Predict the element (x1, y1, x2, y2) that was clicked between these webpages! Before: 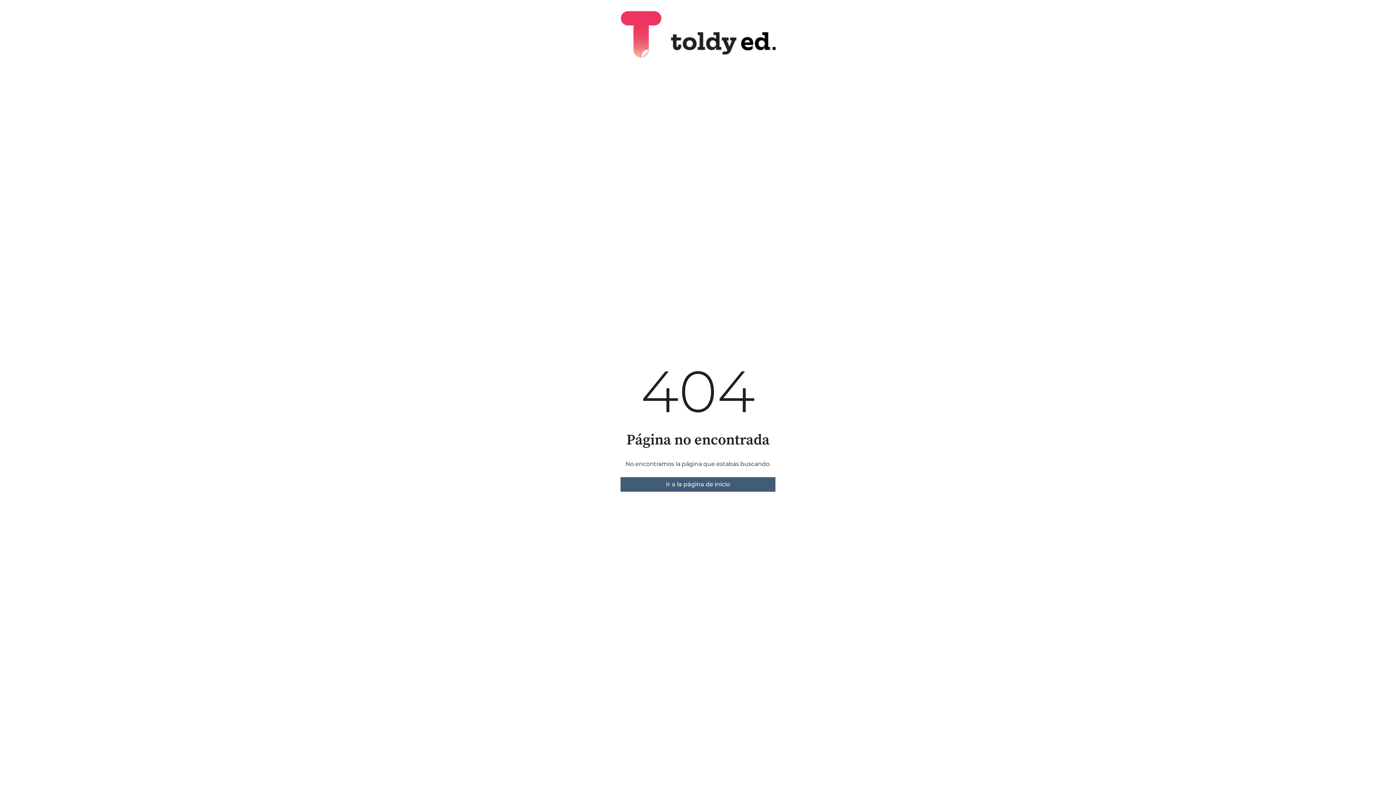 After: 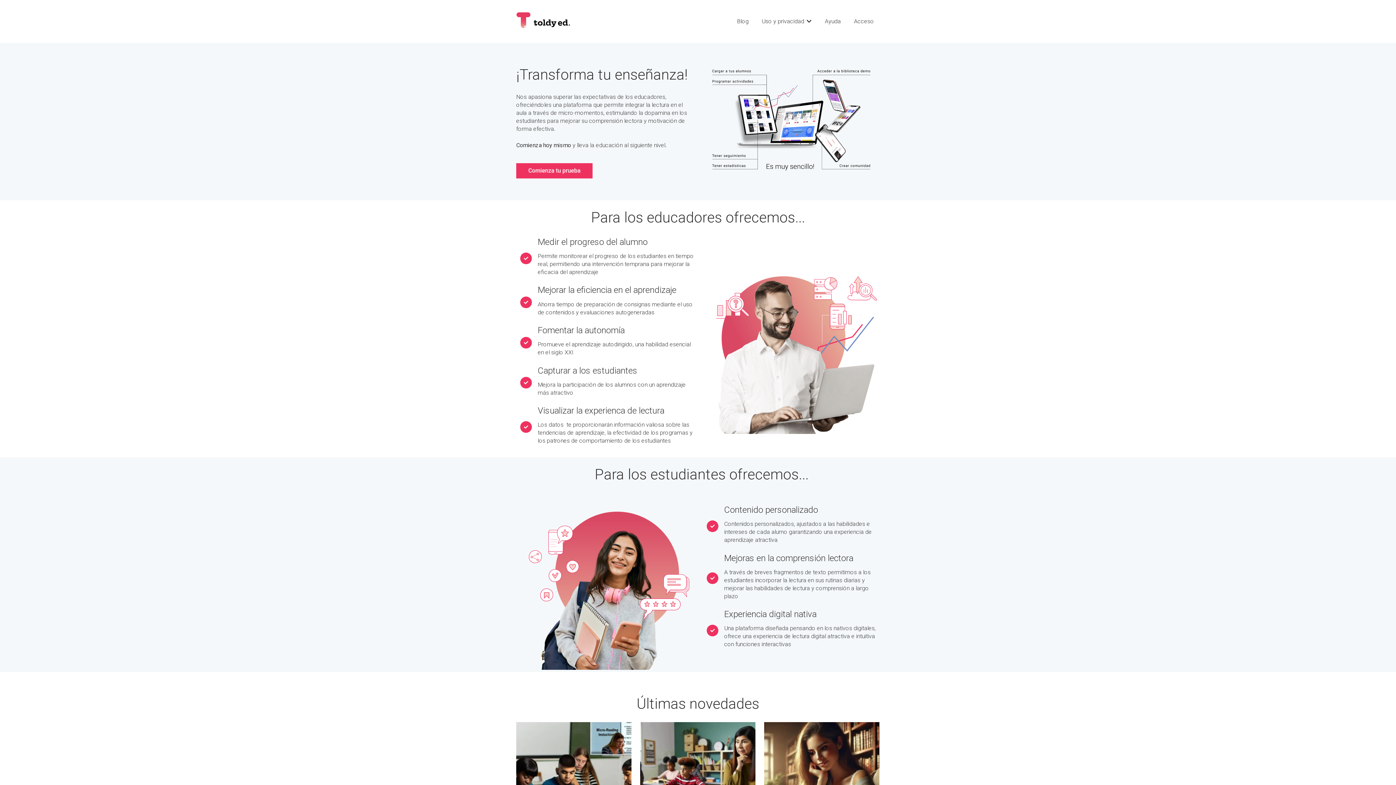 Action: label: Ir a la página de inicio bbox: (620, 477, 775, 491)